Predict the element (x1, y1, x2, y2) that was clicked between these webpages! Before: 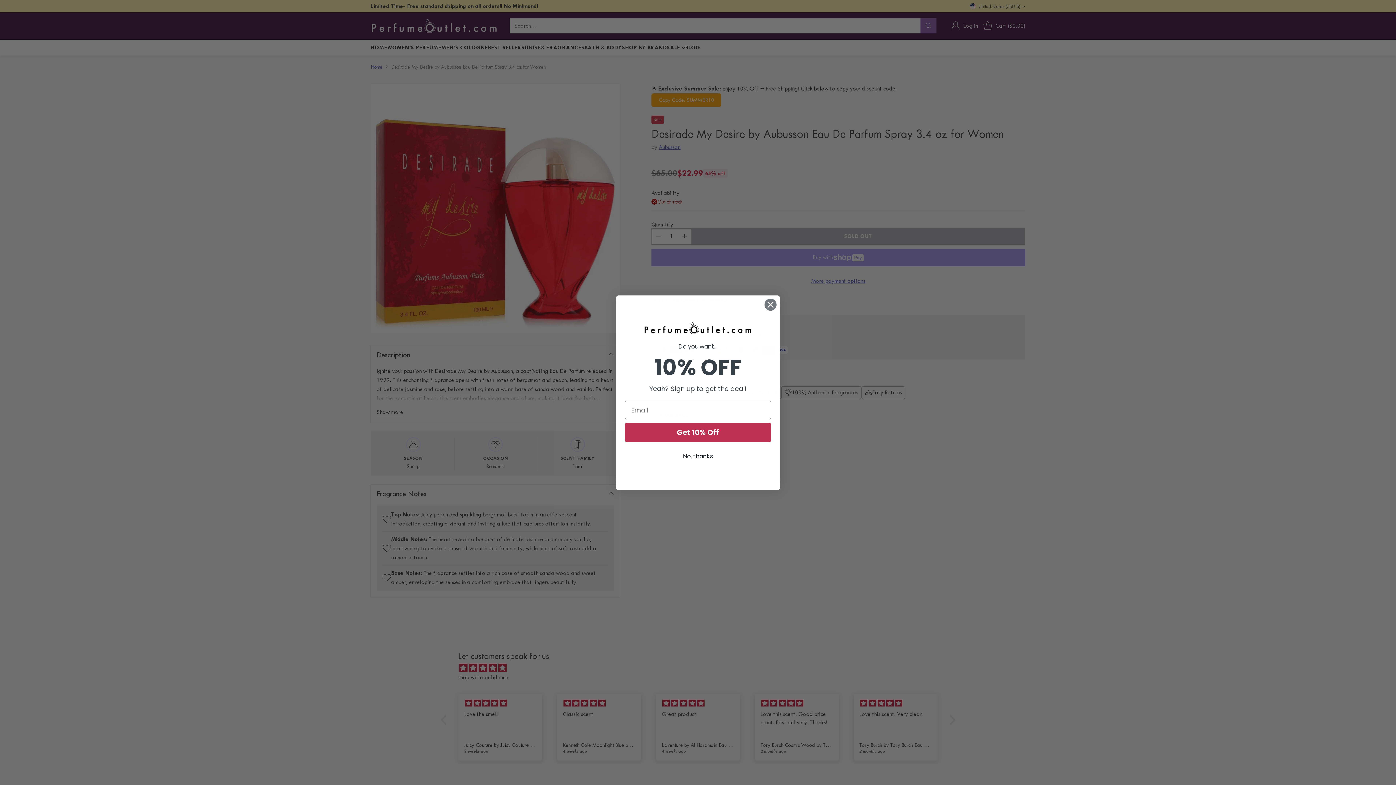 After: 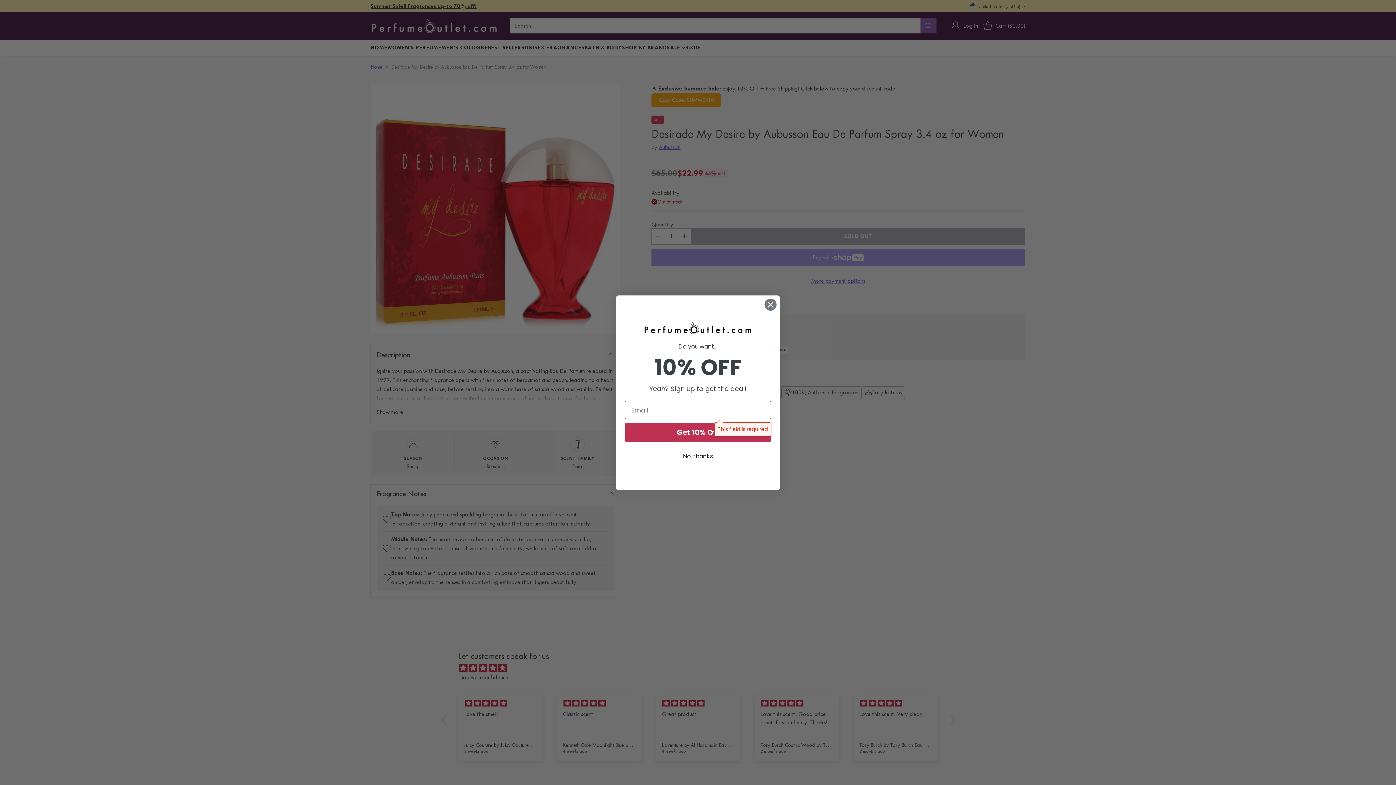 Action: bbox: (625, 423, 771, 442) label: Get 10% Off